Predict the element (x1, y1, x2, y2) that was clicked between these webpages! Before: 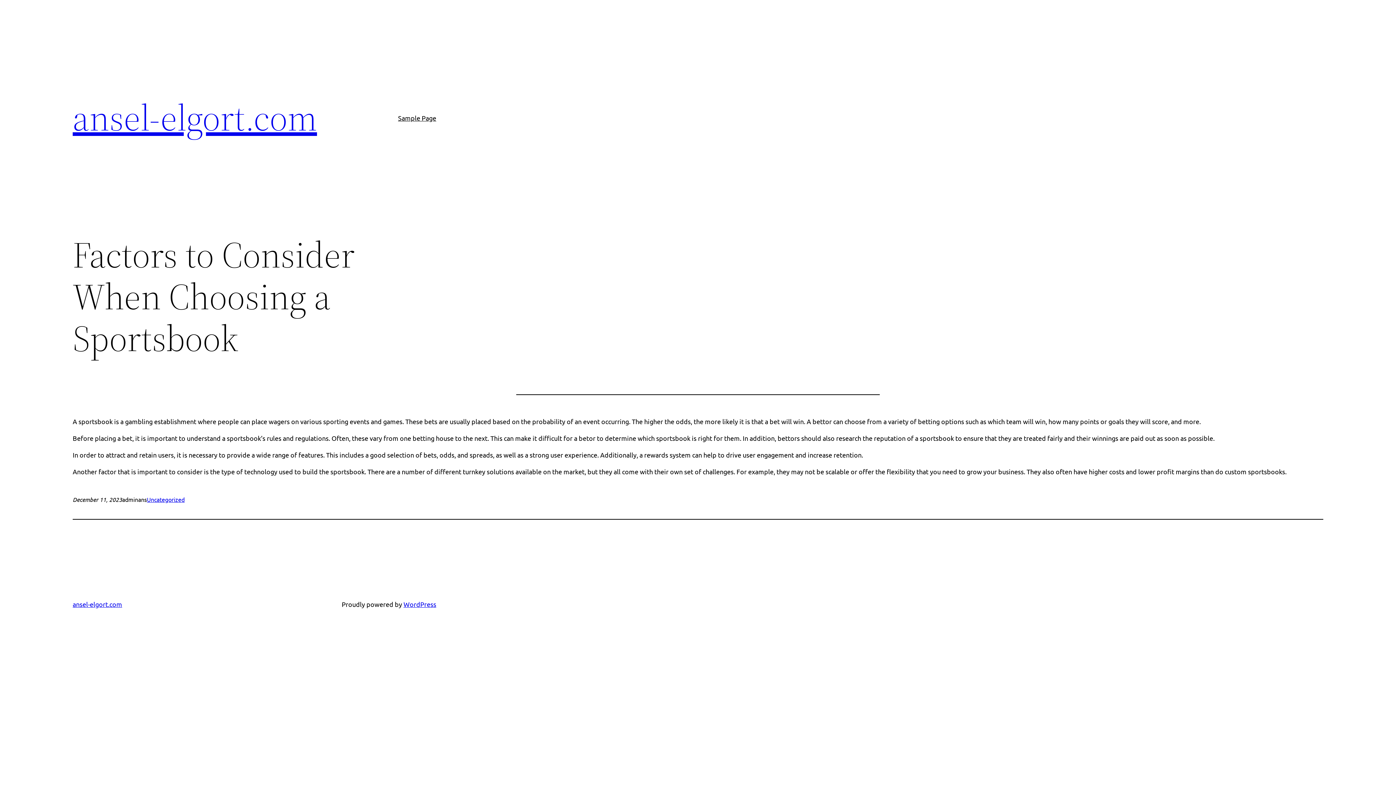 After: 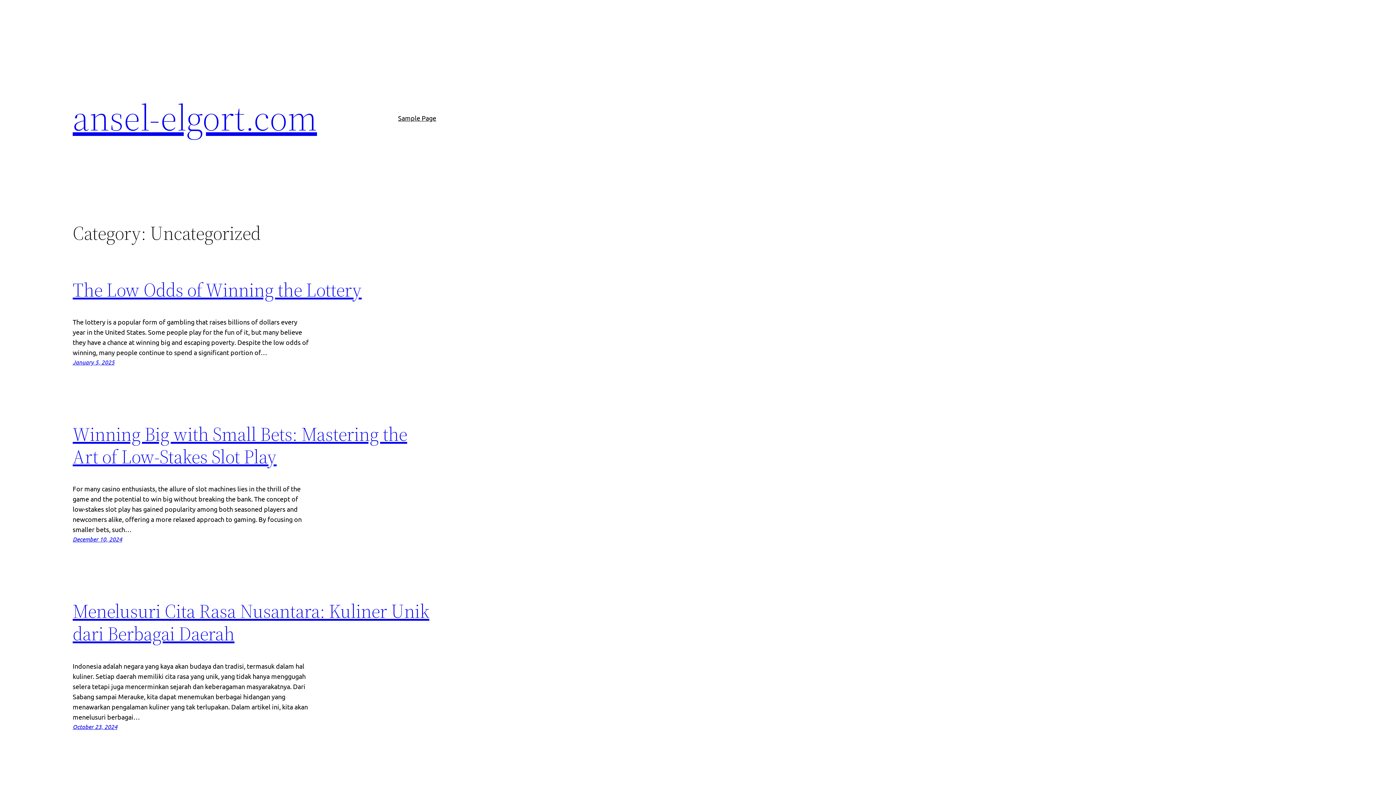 Action: bbox: (146, 496, 184, 503) label: Uncategorized